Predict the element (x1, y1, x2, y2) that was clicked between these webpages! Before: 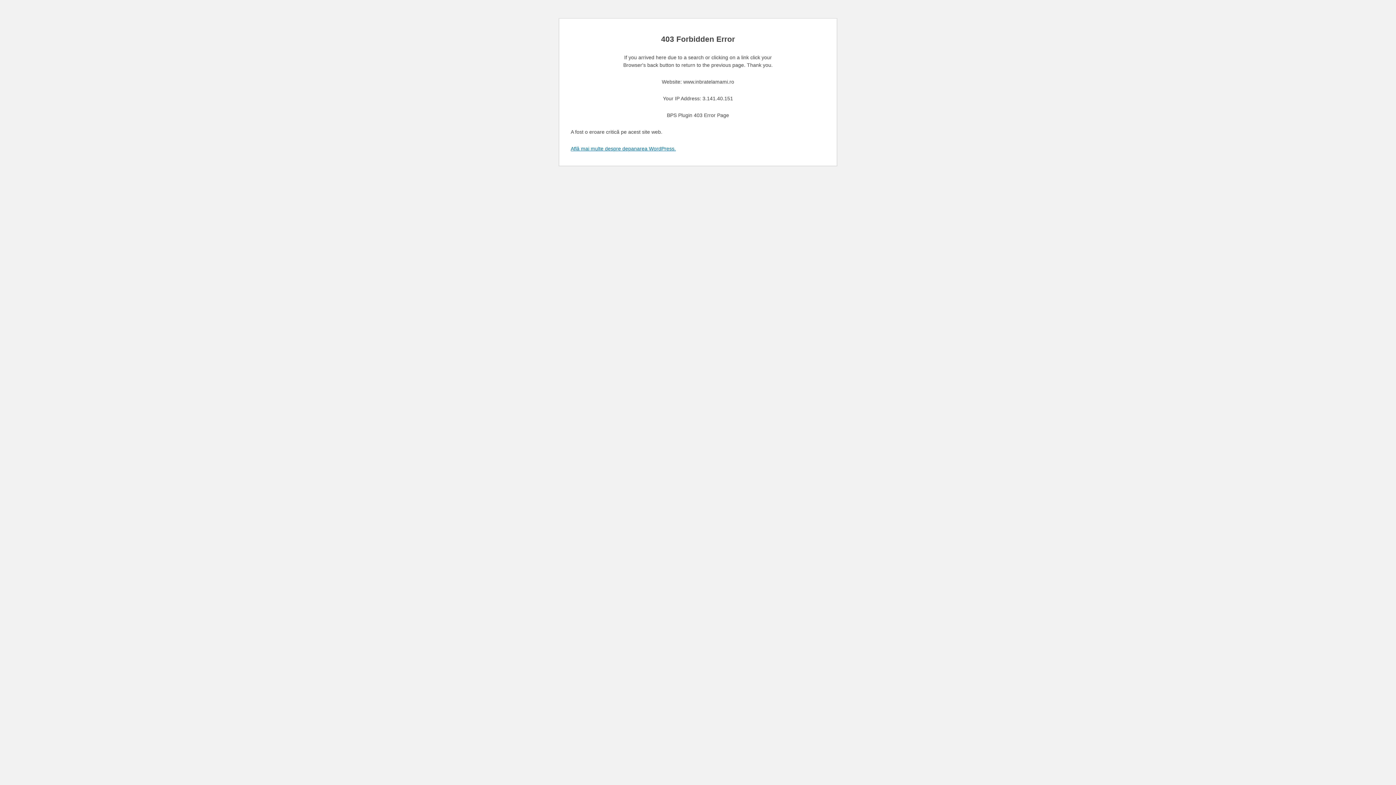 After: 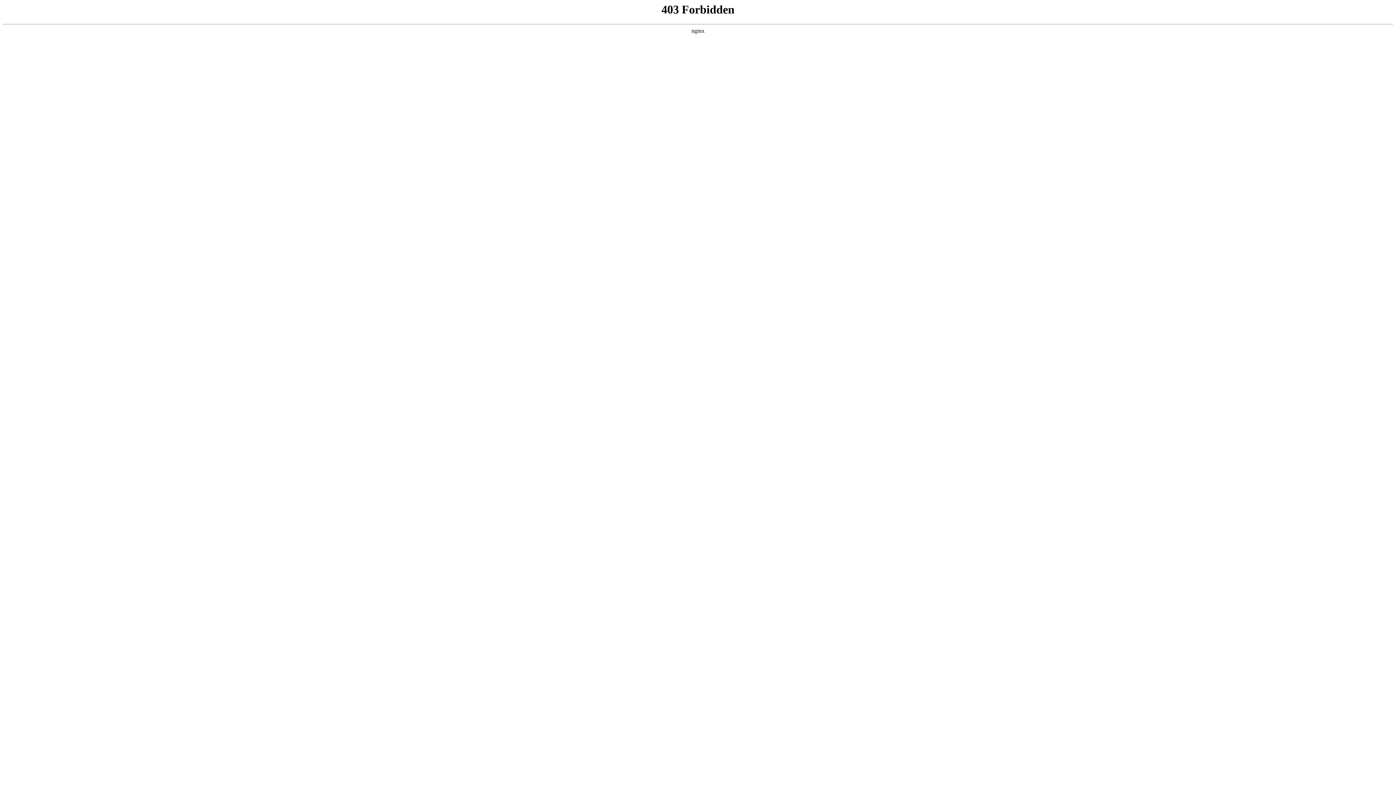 Action: label: Află mai multe despre depanarea WordPress. bbox: (570, 145, 676, 151)